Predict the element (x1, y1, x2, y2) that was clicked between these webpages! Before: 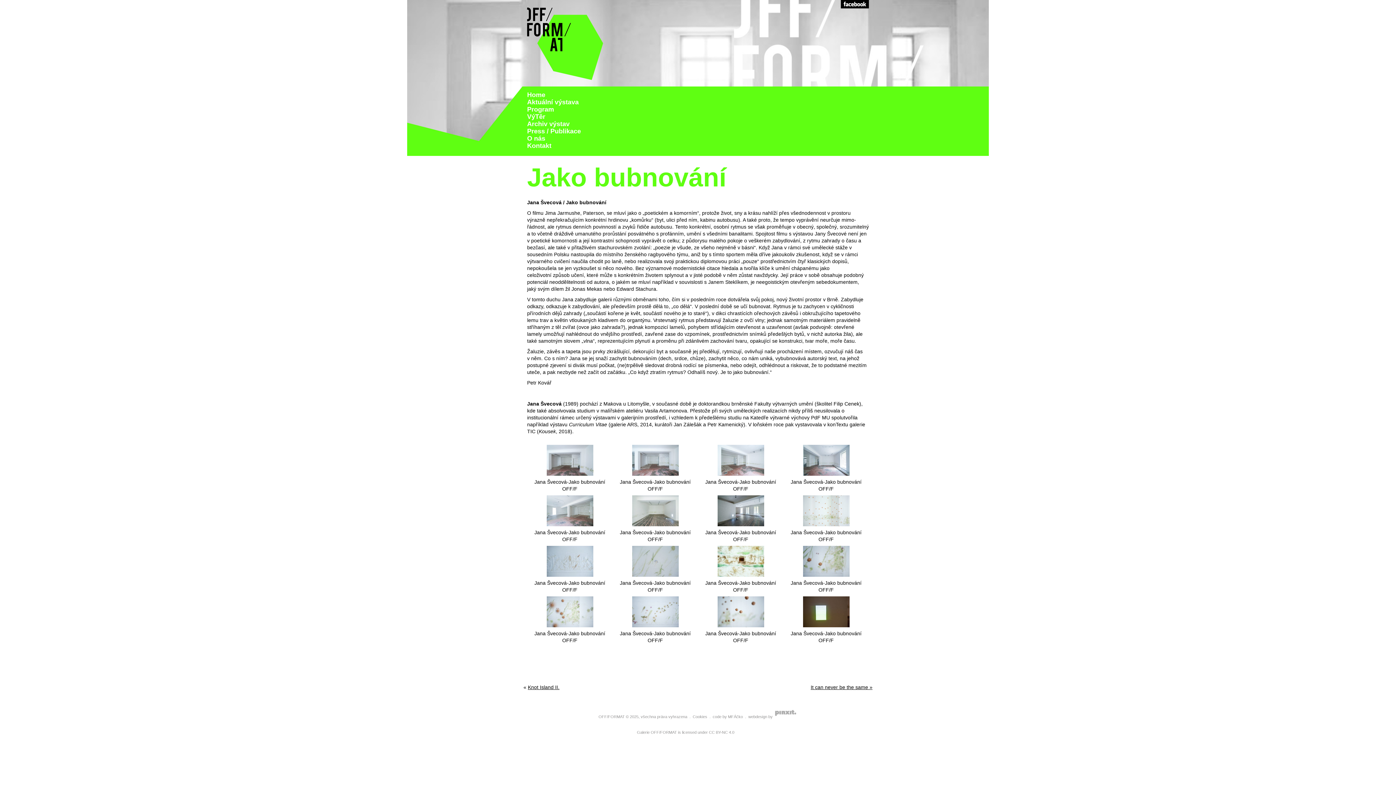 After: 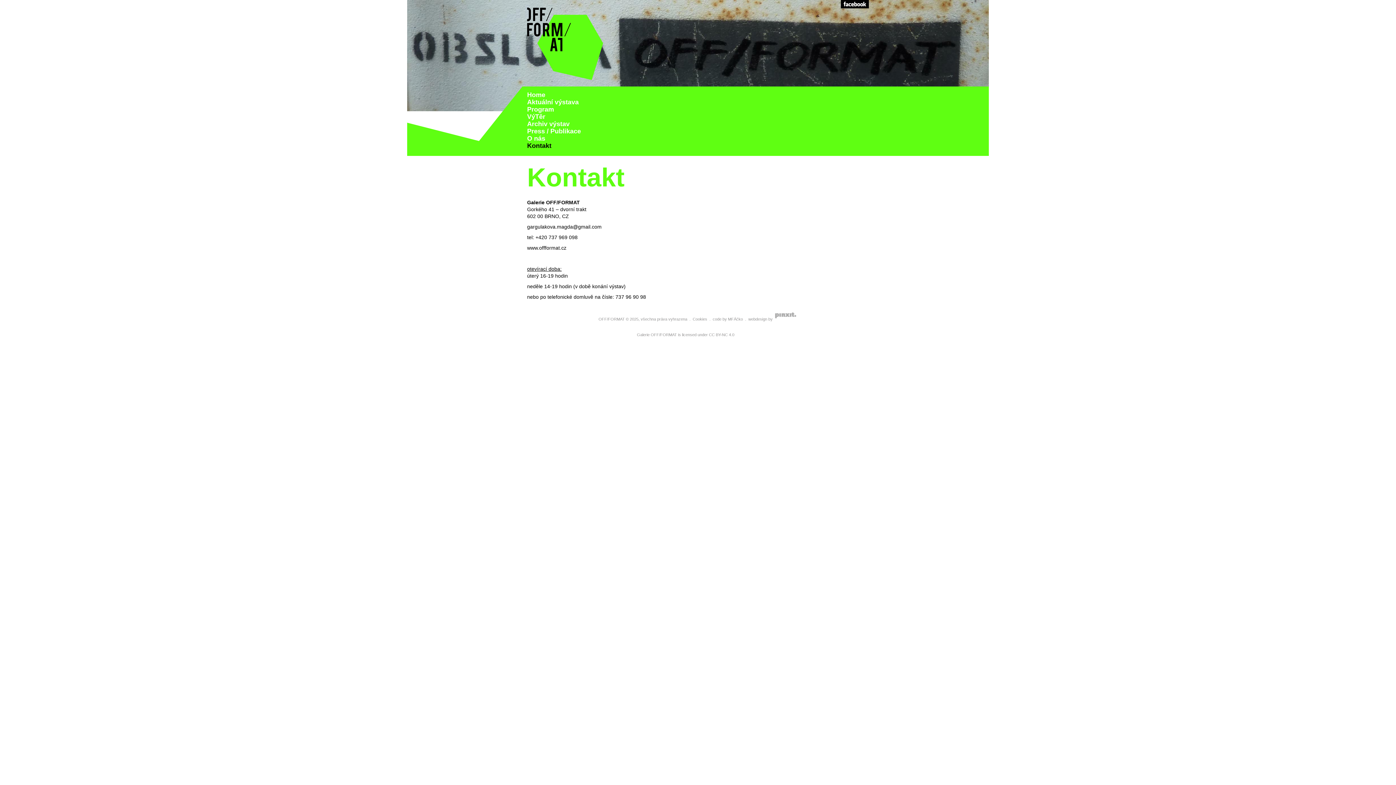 Action: bbox: (527, 142, 551, 149) label: Kontakt